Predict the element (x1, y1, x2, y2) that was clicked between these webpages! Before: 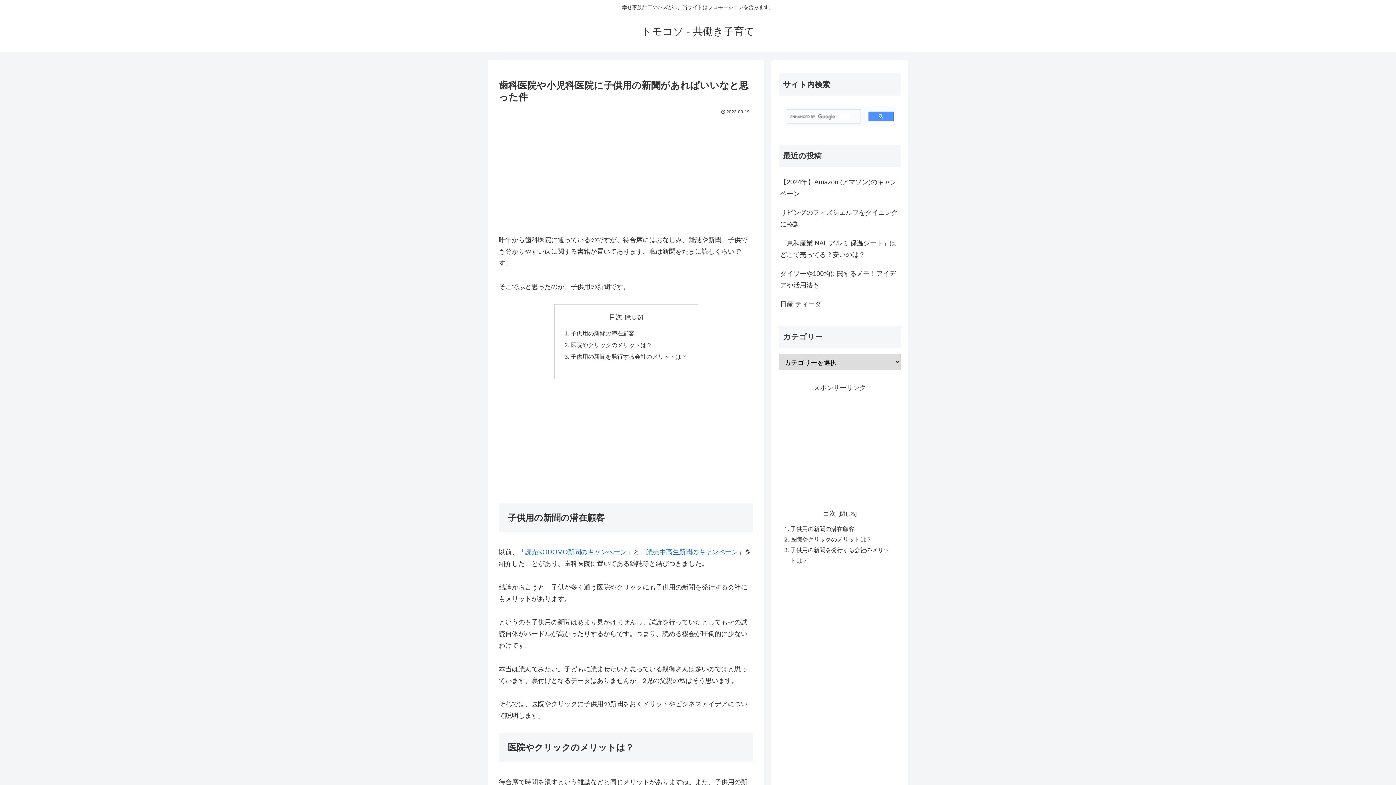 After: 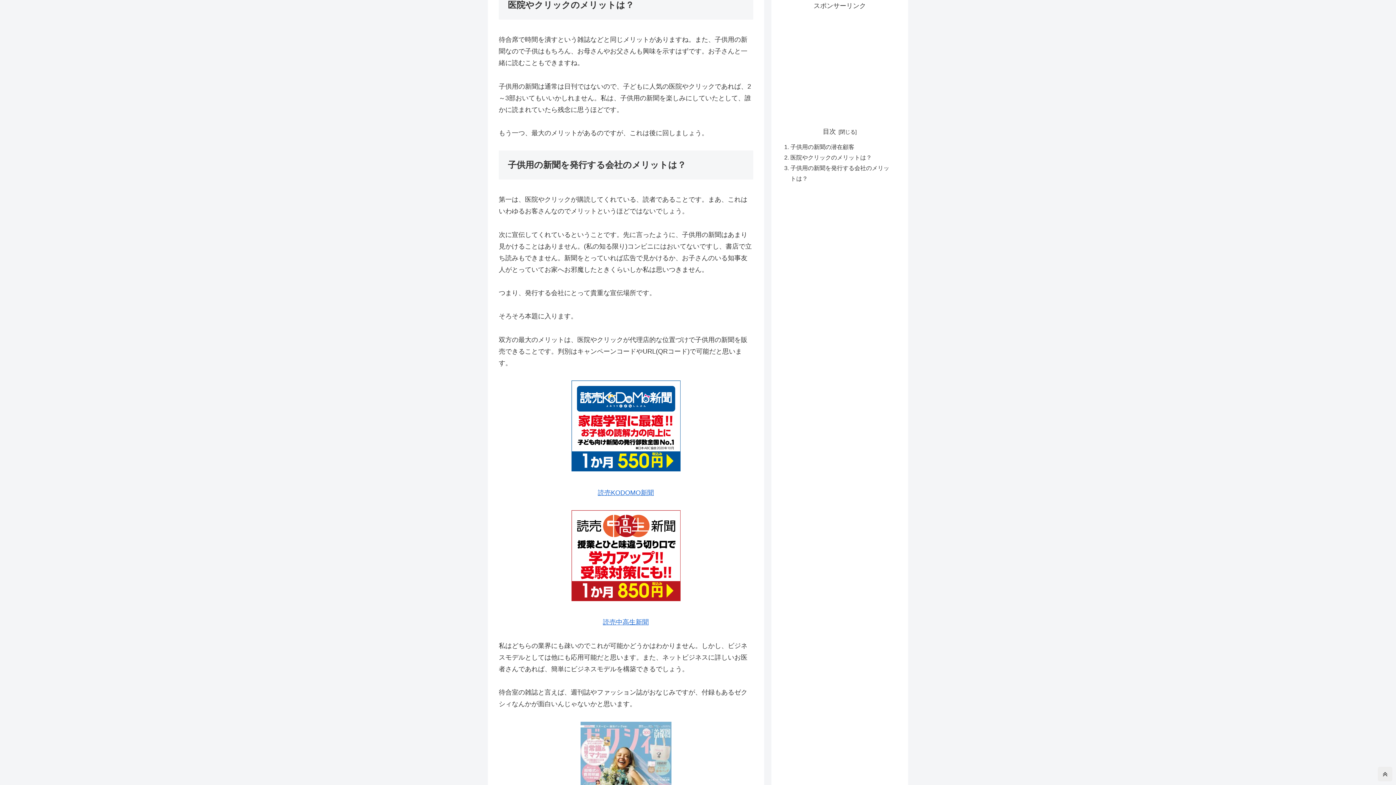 Action: bbox: (570, 341, 652, 348) label: 医院やクリックのメリットは？